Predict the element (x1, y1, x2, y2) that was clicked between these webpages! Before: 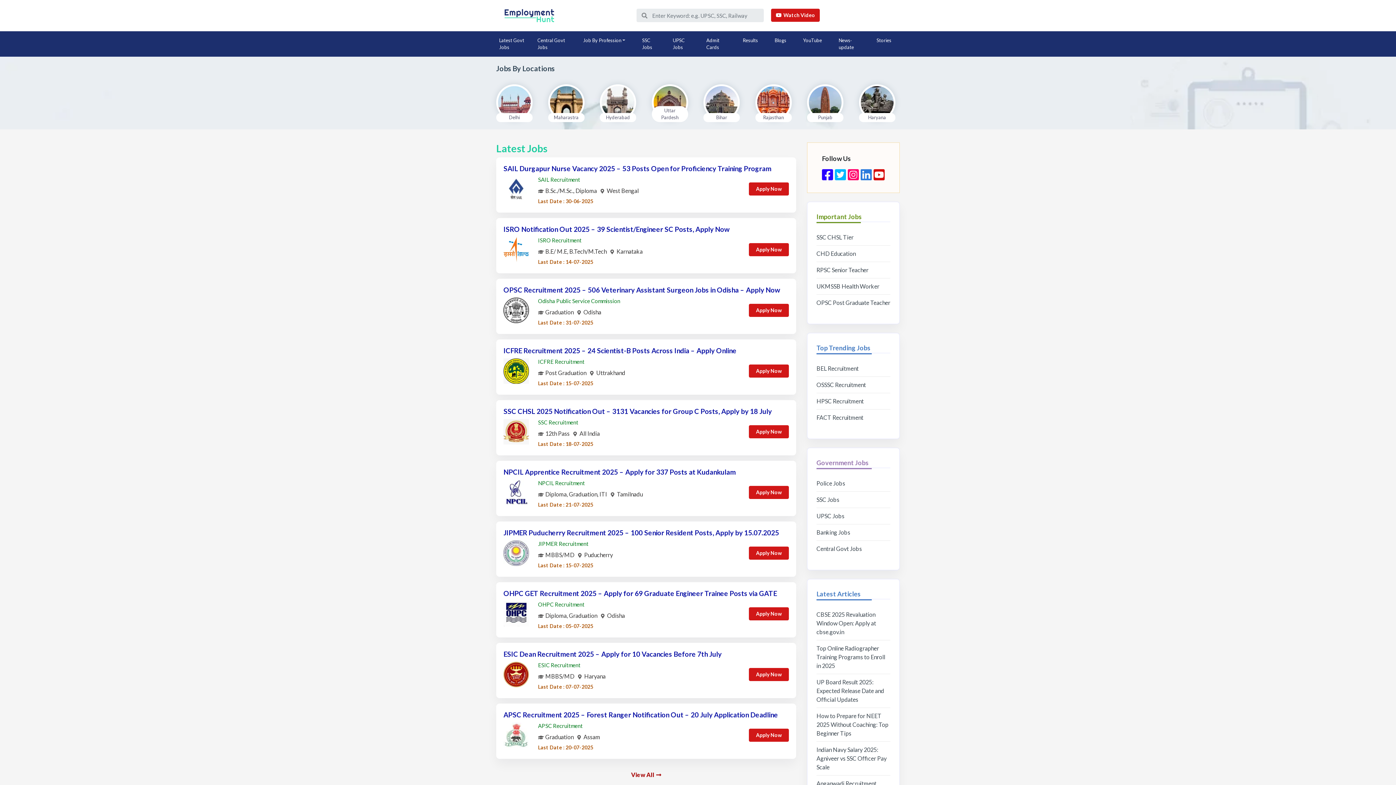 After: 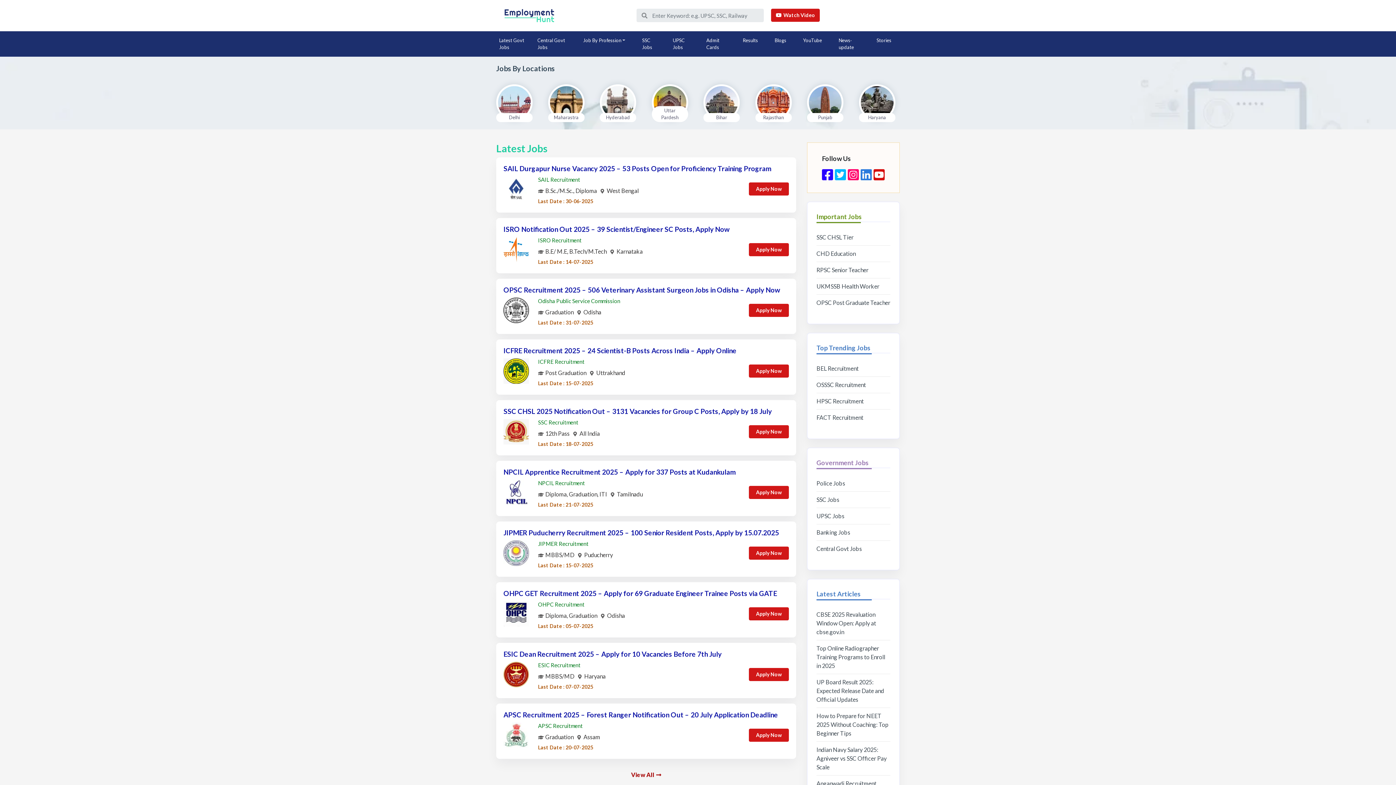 Action: bbox: (816, 233, 853, 240) label: SSC CHSL Tier